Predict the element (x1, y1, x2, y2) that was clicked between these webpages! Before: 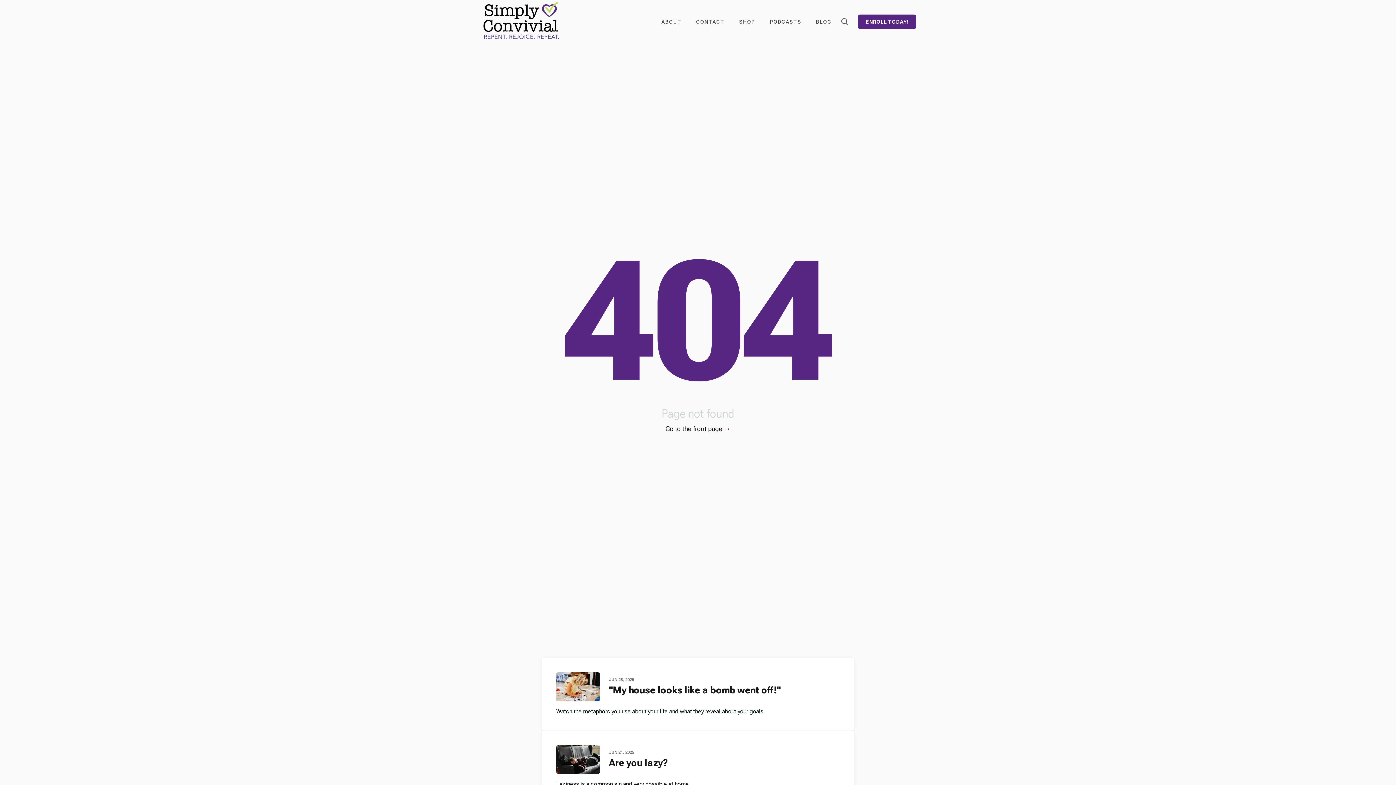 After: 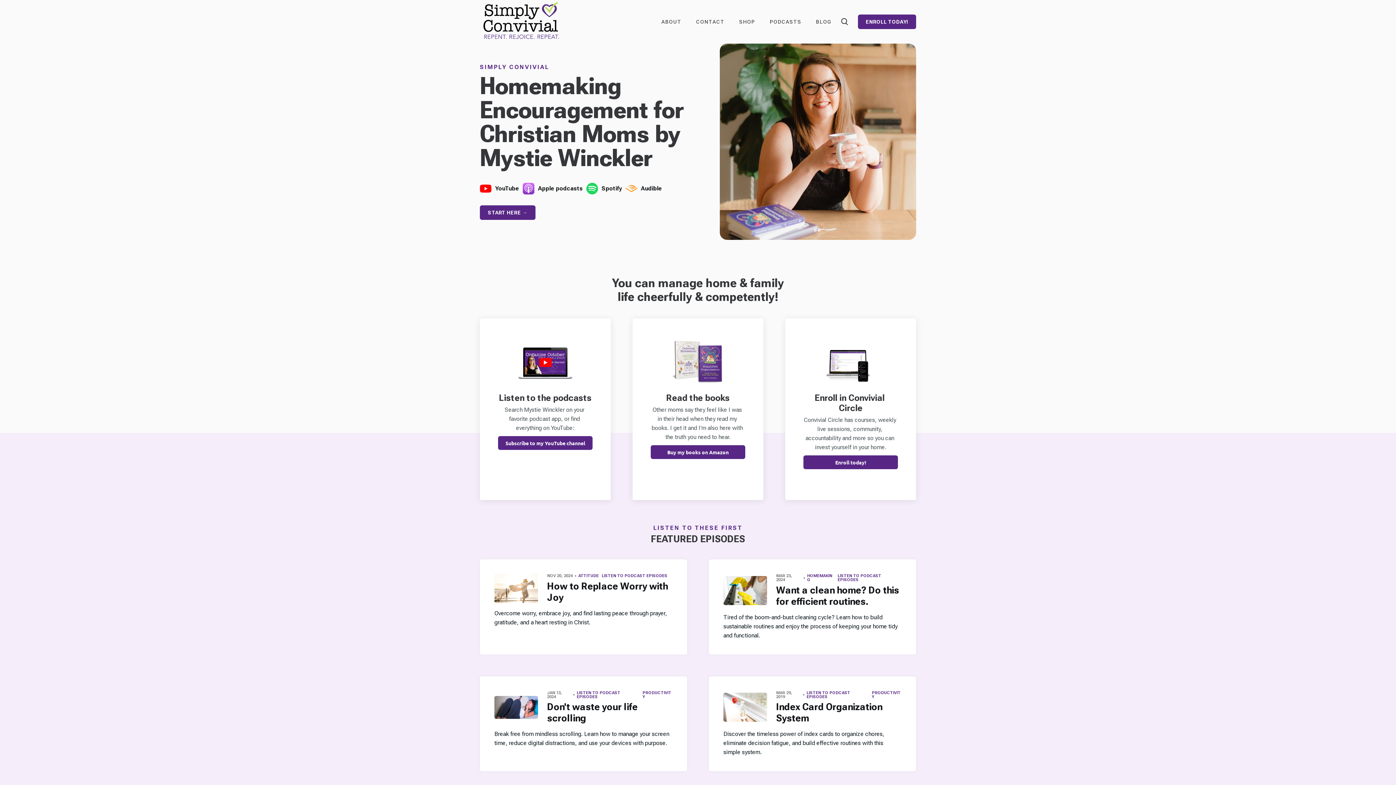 Action: bbox: (665, 423, 730, 434) label: Go to the front page →